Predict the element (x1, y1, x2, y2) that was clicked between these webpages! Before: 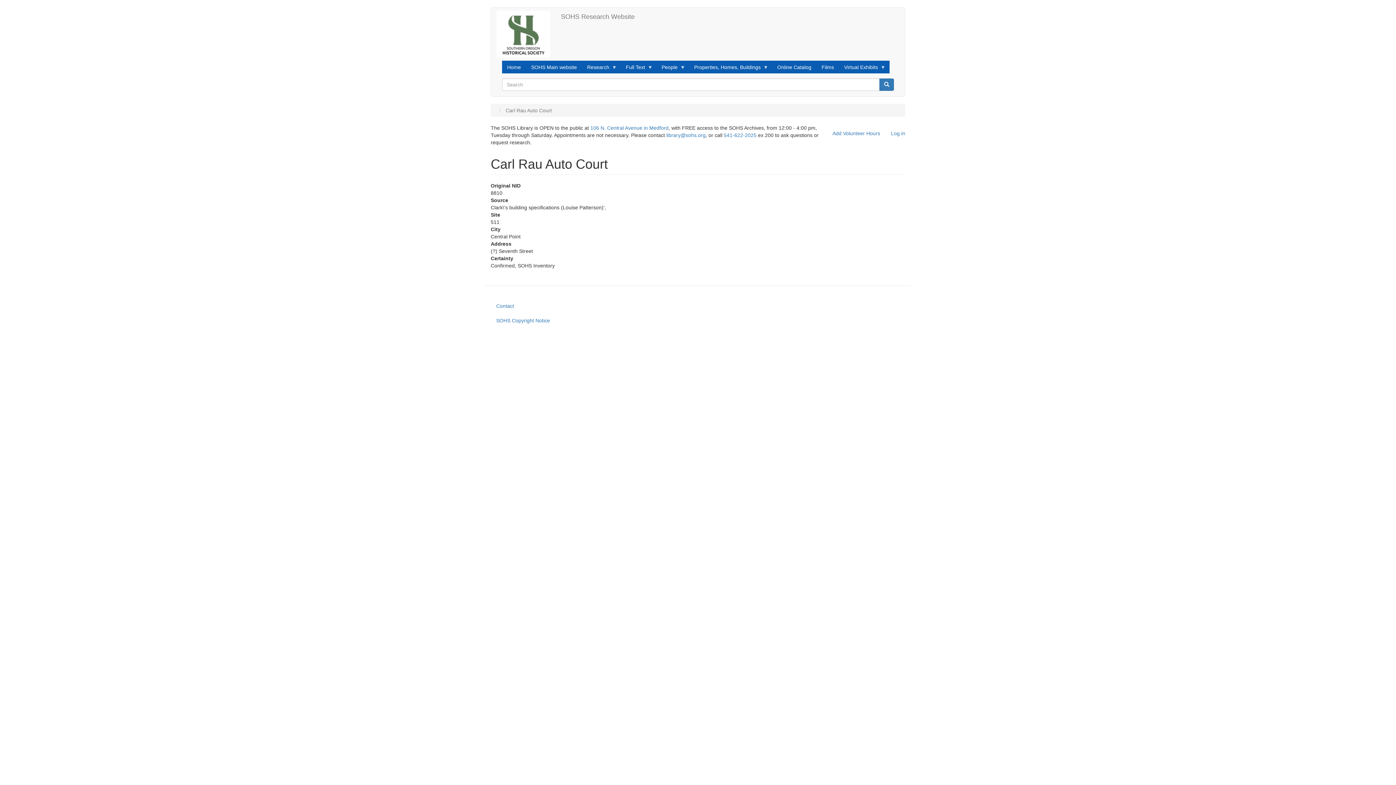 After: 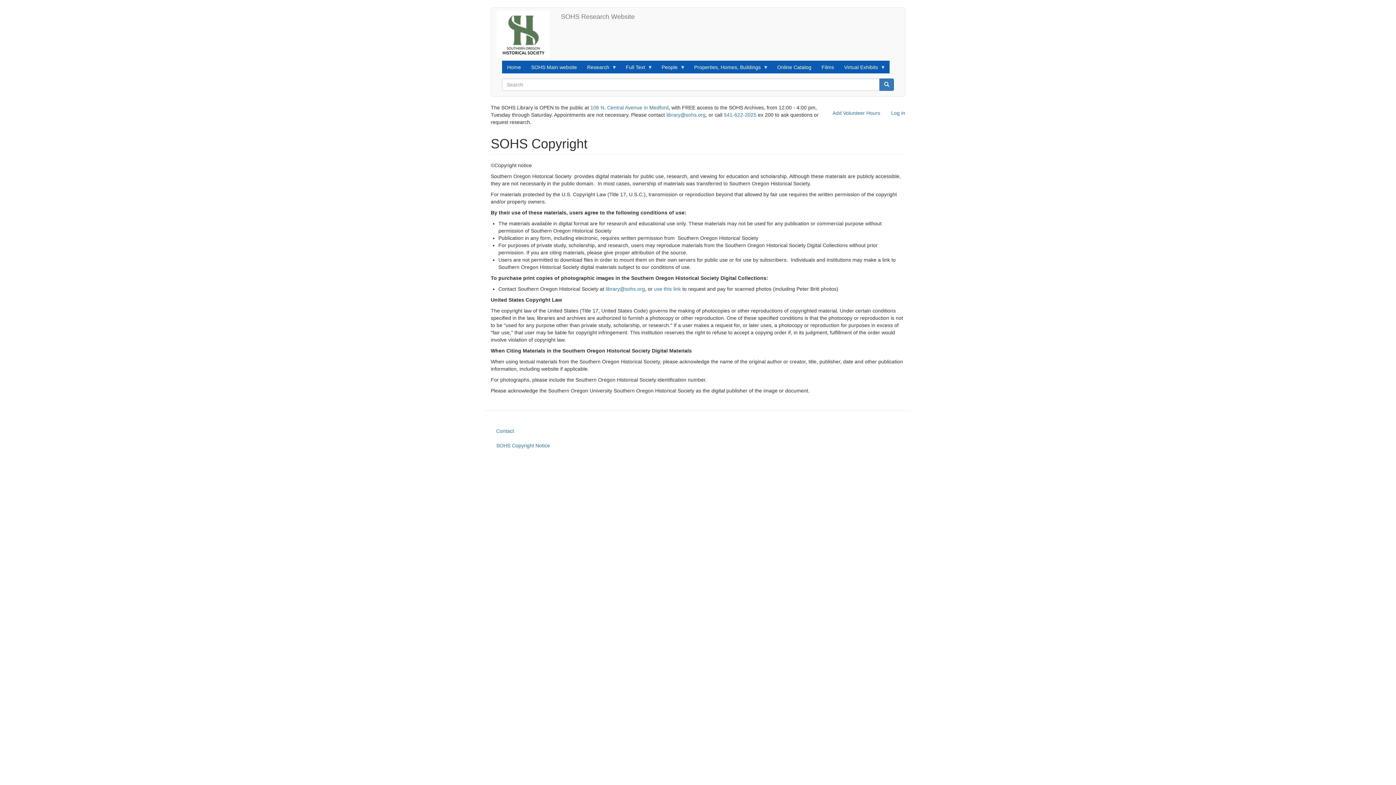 Action: label: SOHS Copyright Notice bbox: (490, 313, 905, 328)